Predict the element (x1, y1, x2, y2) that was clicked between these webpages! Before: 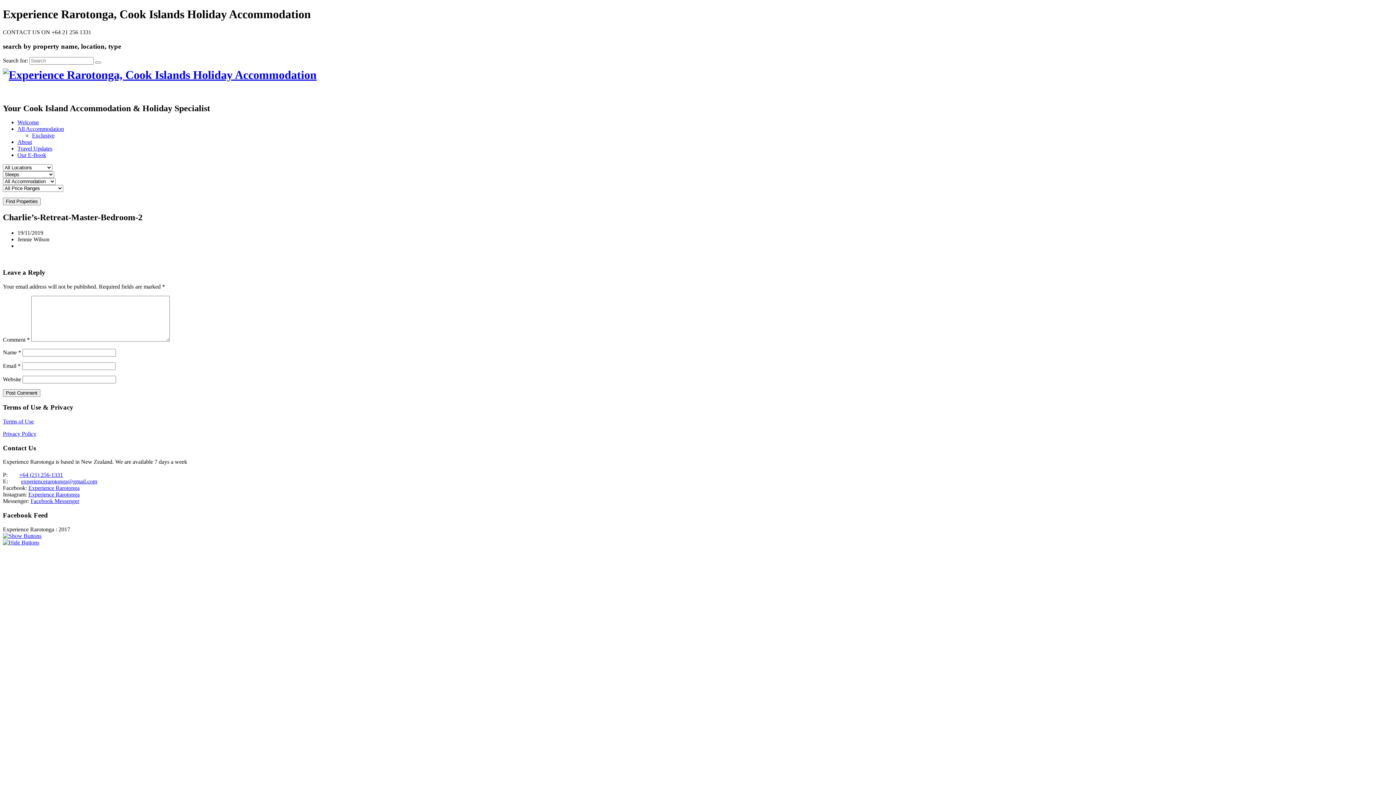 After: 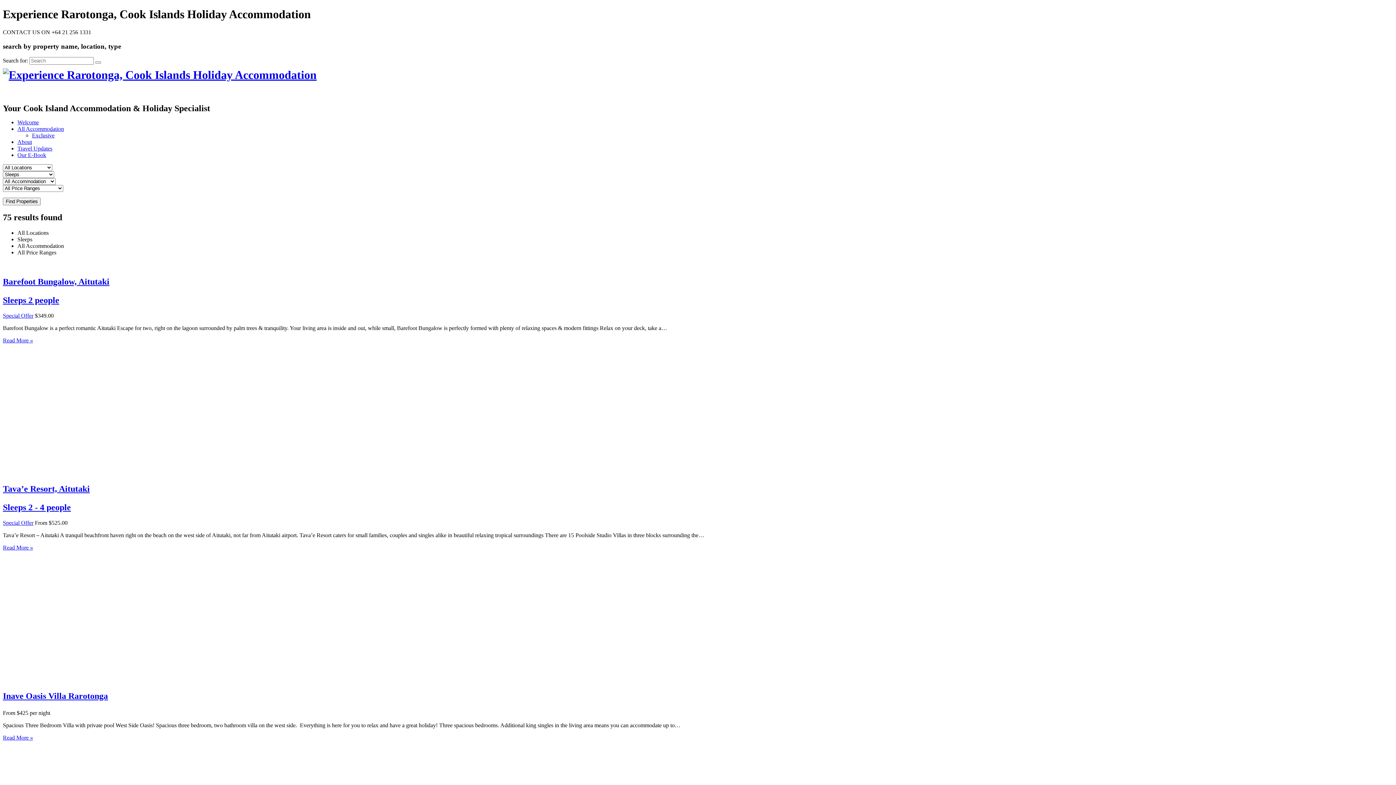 Action: label: All Accommodation bbox: (17, 125, 64, 132)